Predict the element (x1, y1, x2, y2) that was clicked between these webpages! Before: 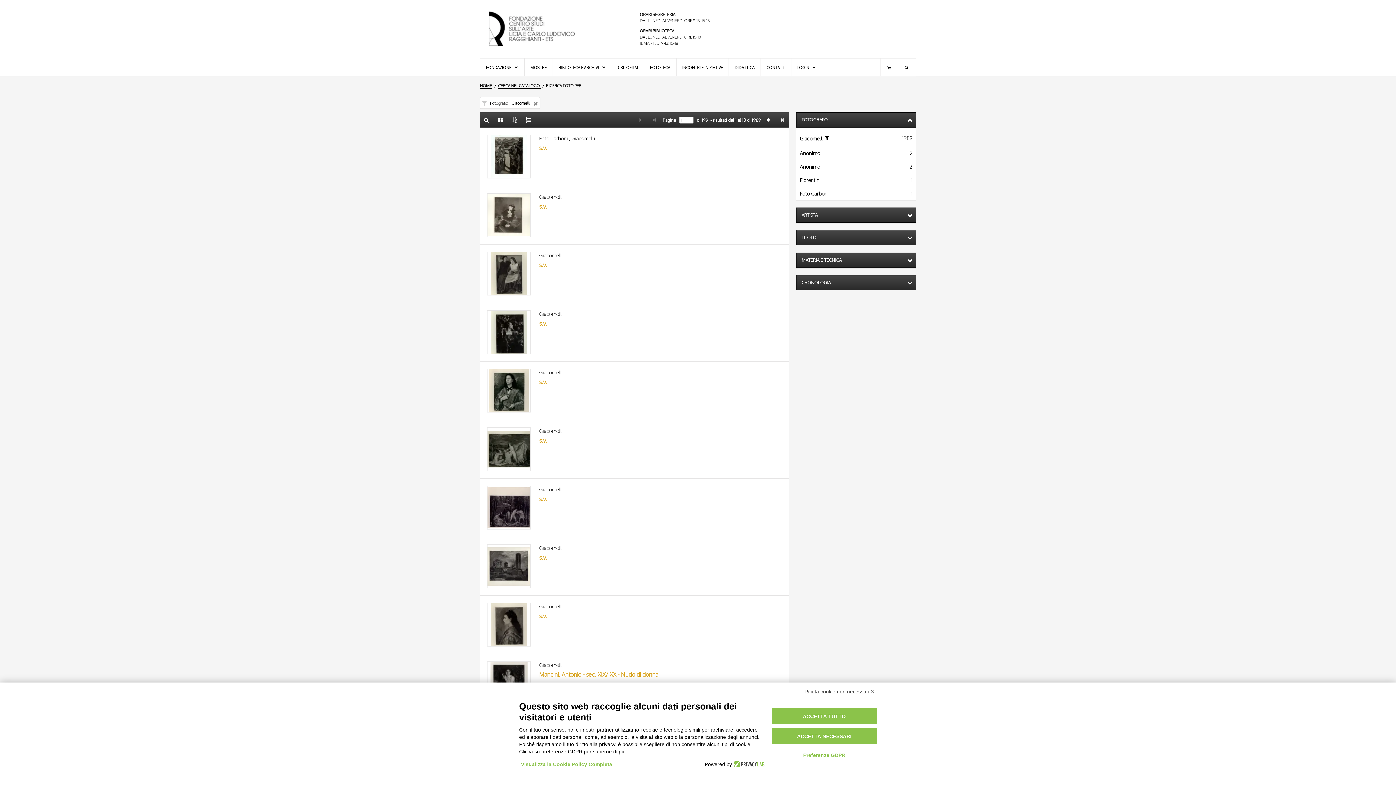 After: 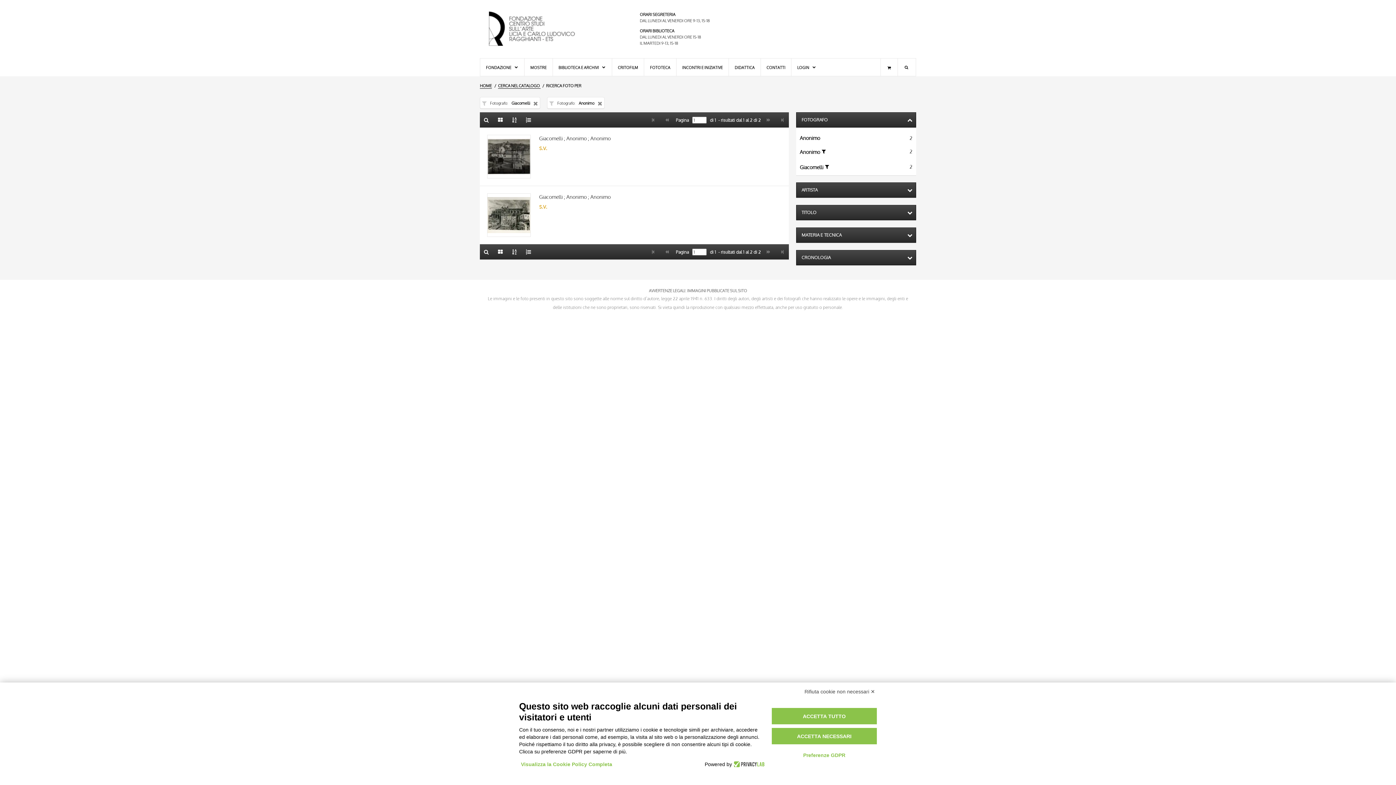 Action: bbox: (796, 146, 916, 160) label: Anonimo

2